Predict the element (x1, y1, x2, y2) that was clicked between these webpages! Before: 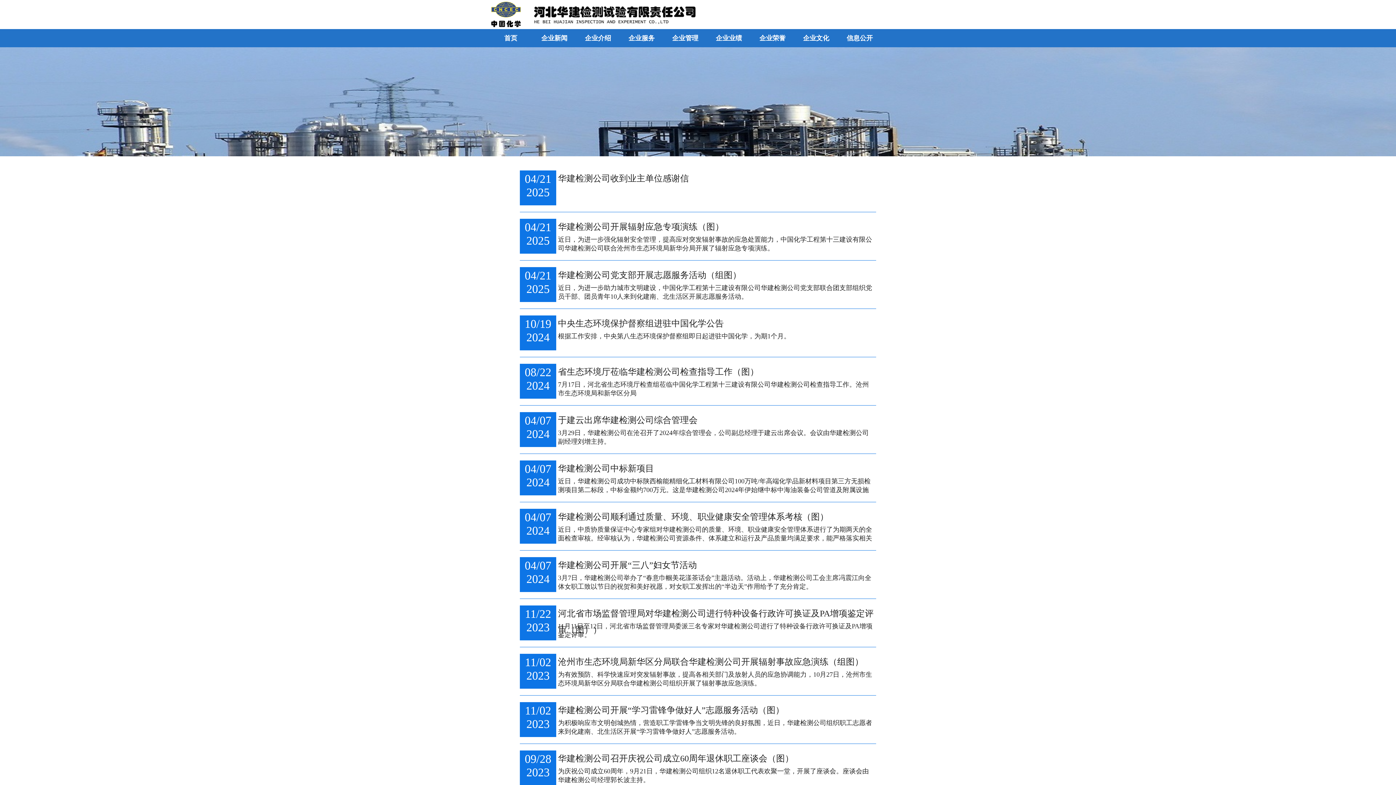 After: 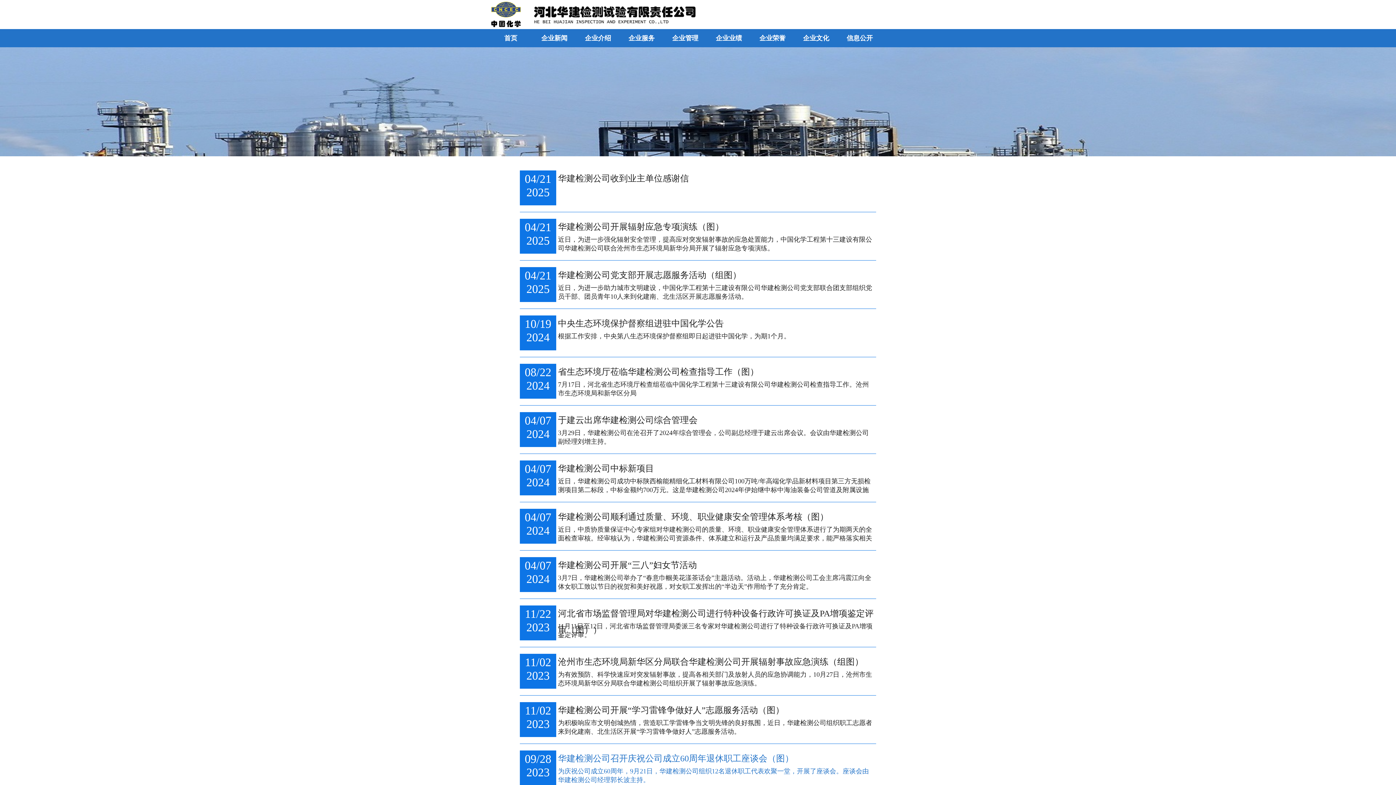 Action: bbox: (558, 754, 793, 763) label: 华建检测公司召开庆祝公司成立60周年退休职工座谈会（图）